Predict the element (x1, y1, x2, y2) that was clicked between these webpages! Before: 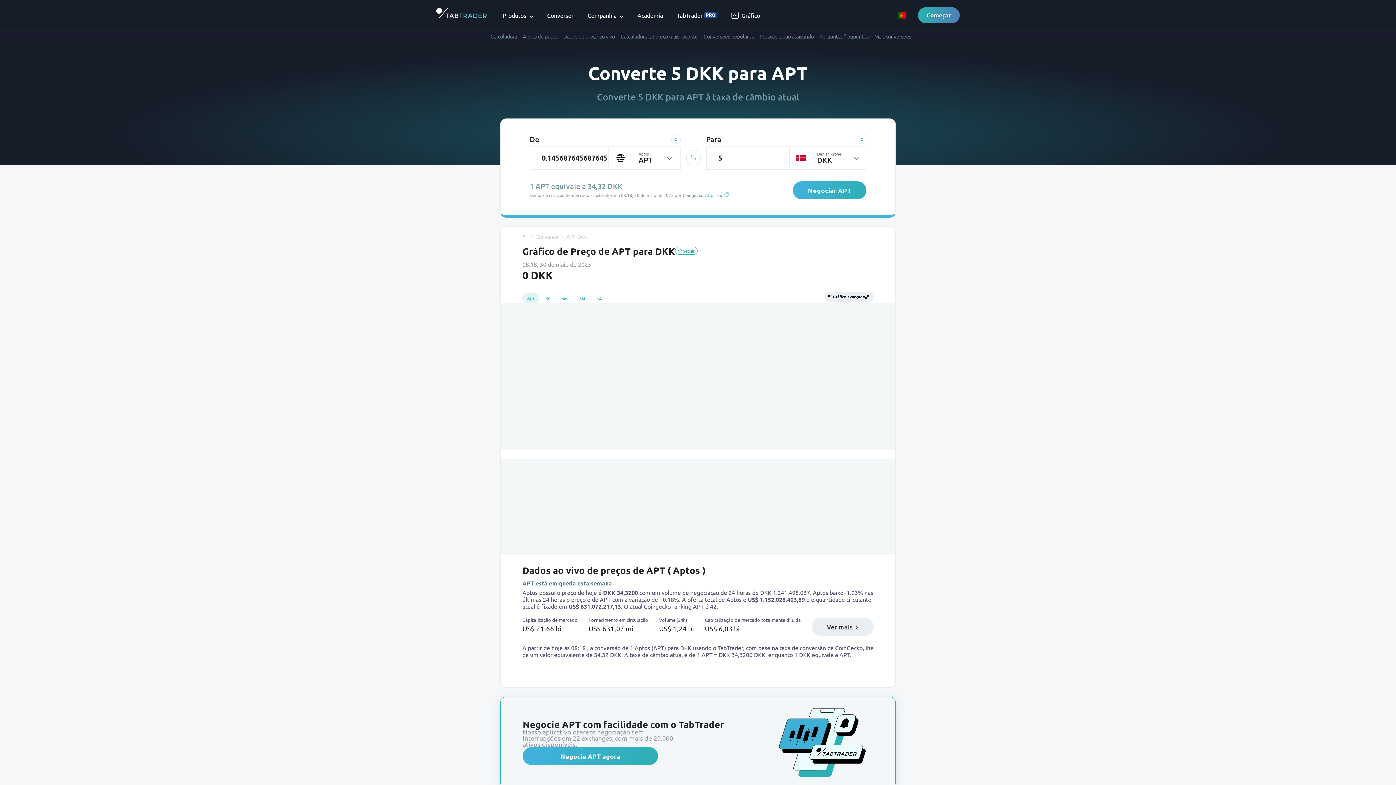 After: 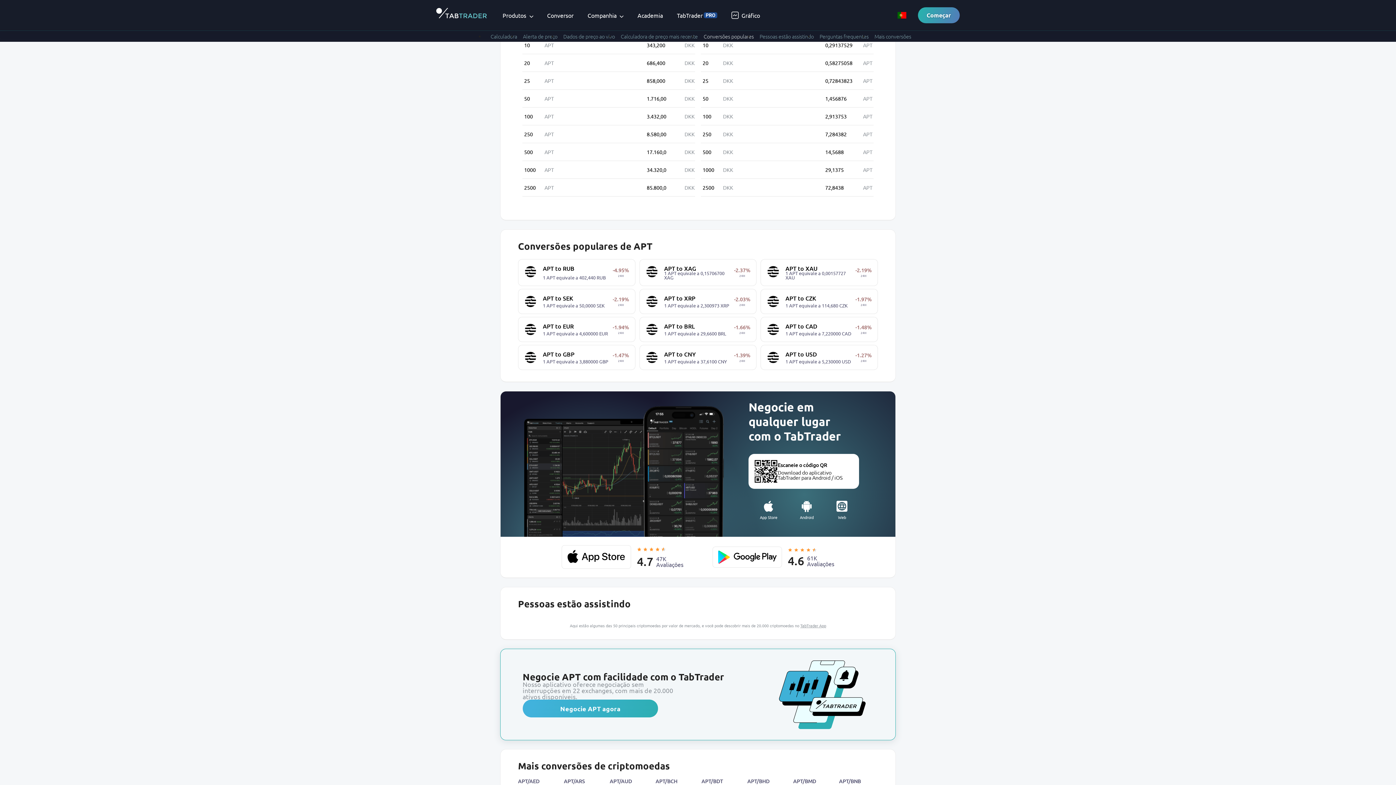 Action: label: Conversões populares bbox: (698, 33, 754, 38)